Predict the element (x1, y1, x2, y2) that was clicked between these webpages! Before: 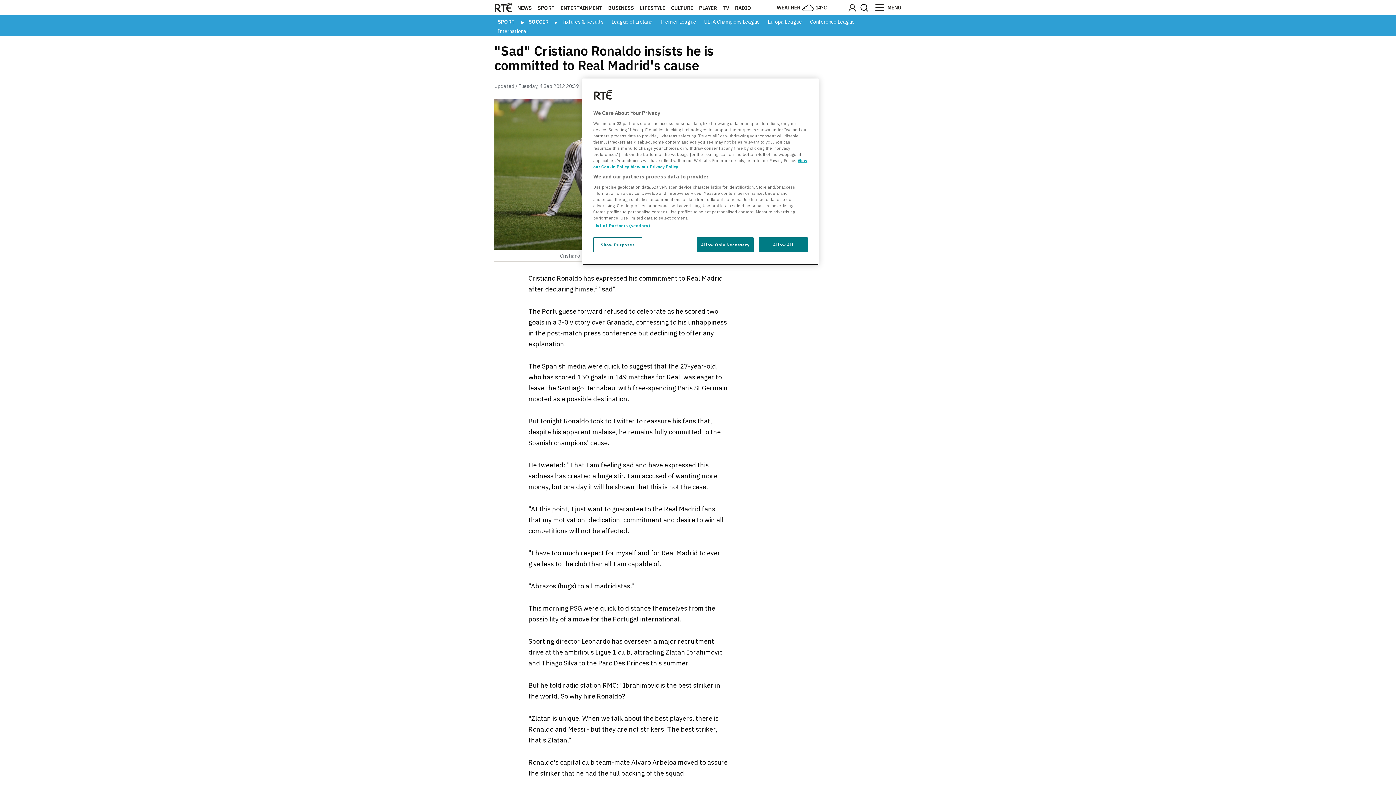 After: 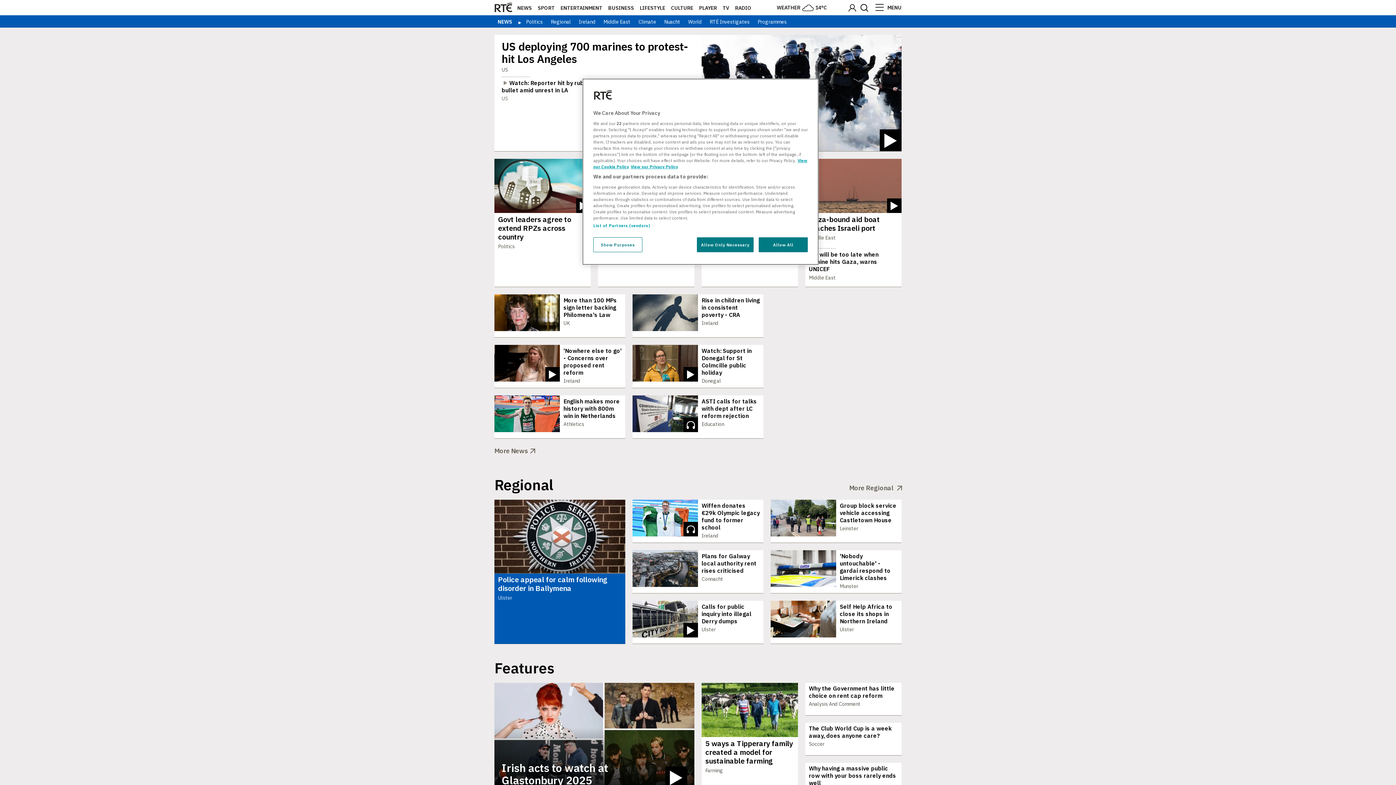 Action: bbox: (517, 4, 532, 11) label: NEWS